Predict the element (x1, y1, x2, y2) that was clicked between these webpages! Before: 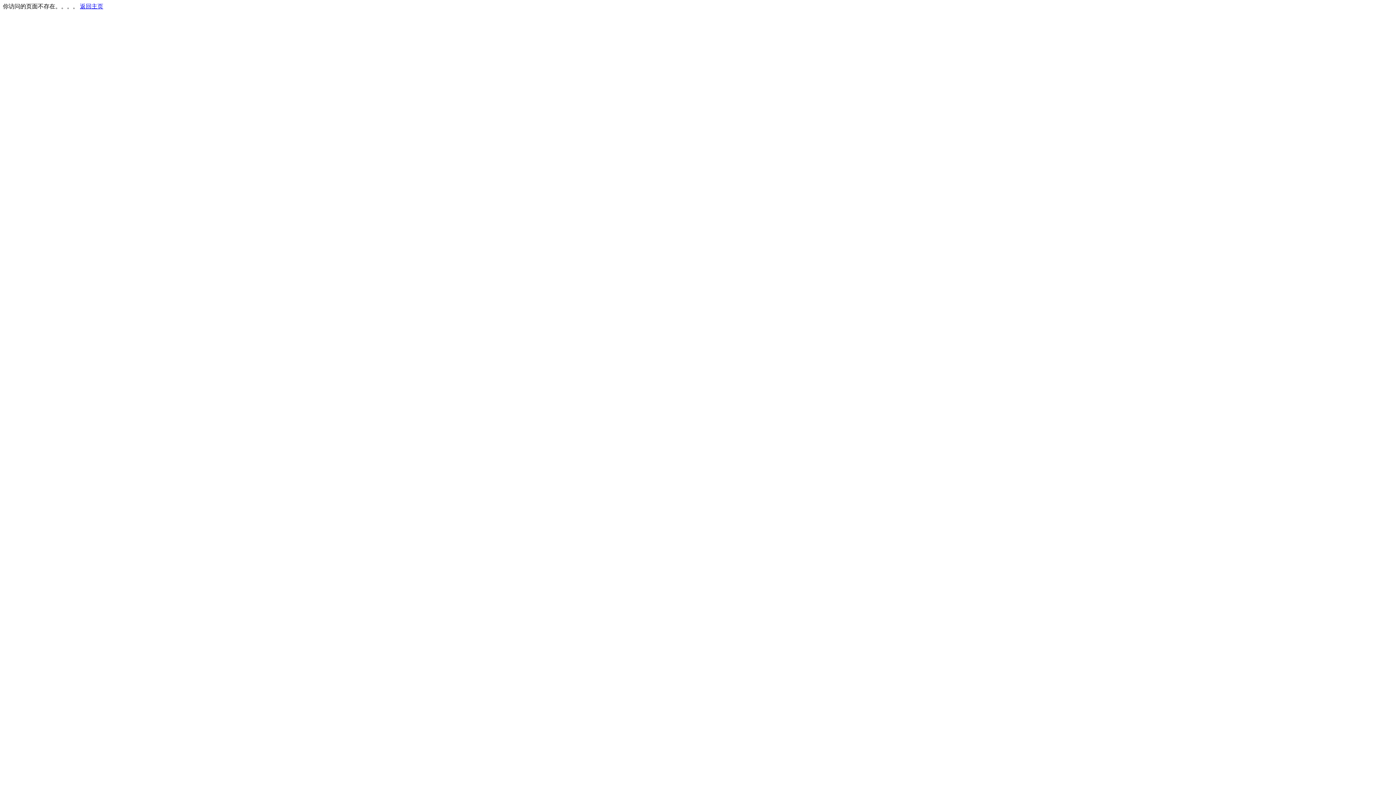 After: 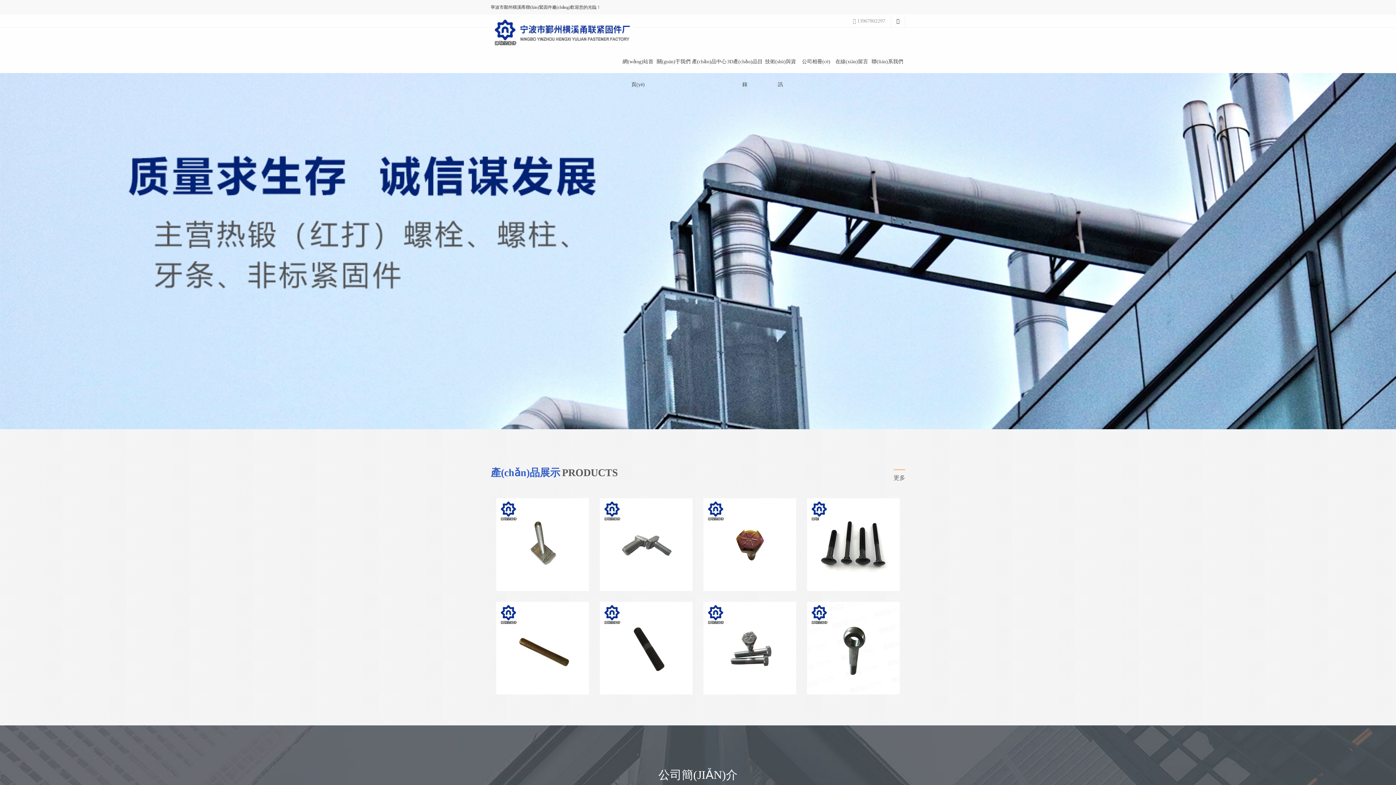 Action: label: 返回主页 bbox: (80, 3, 103, 9)